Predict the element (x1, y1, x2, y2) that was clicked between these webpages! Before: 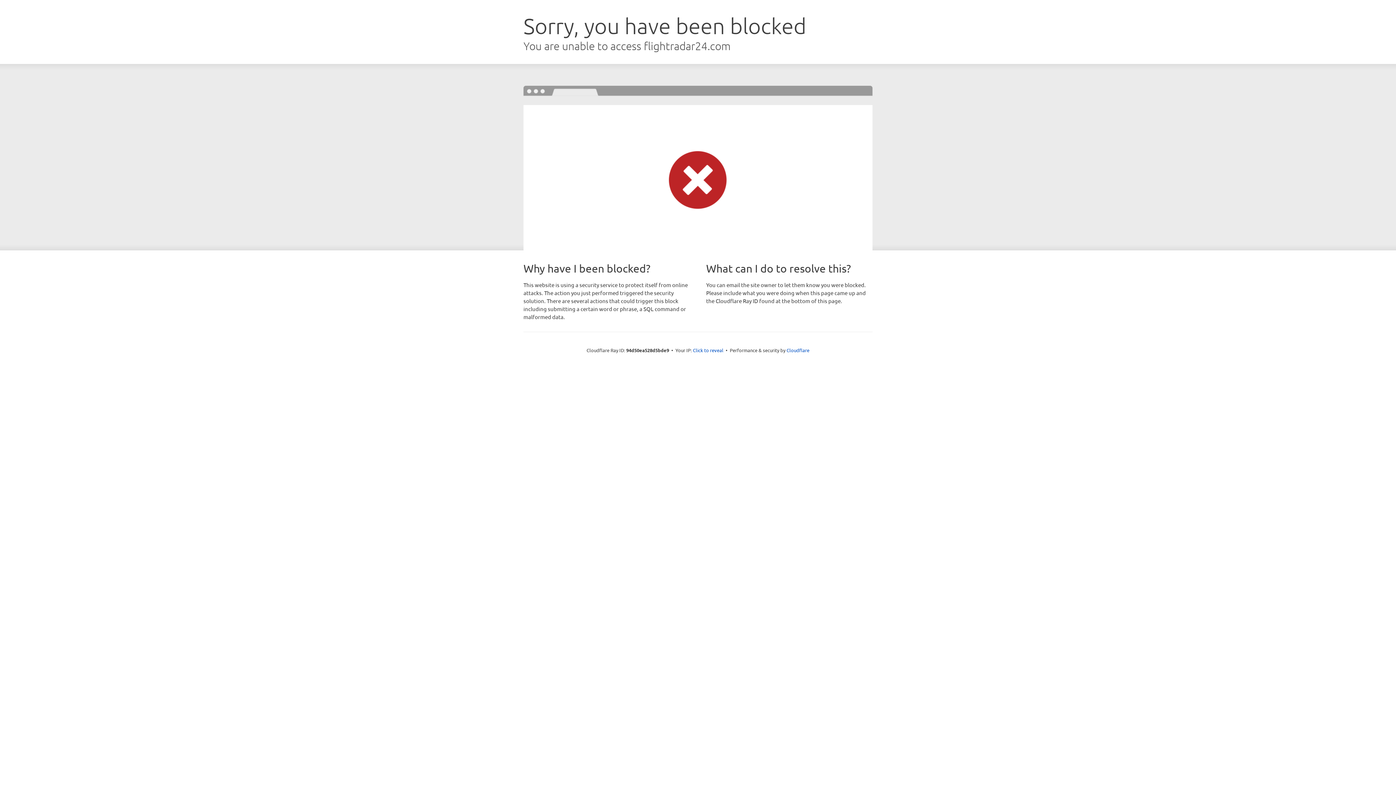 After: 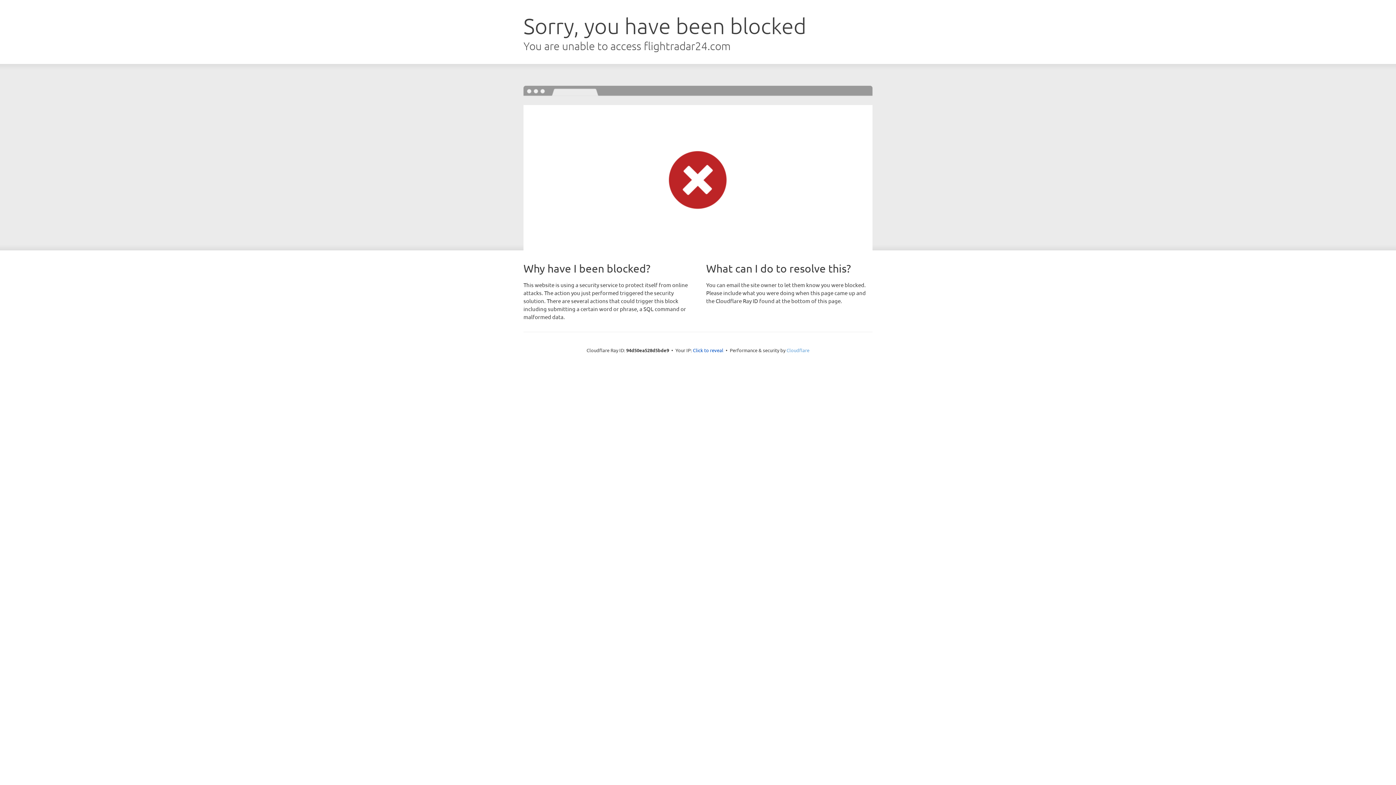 Action: label: Cloudflare bbox: (786, 347, 809, 353)